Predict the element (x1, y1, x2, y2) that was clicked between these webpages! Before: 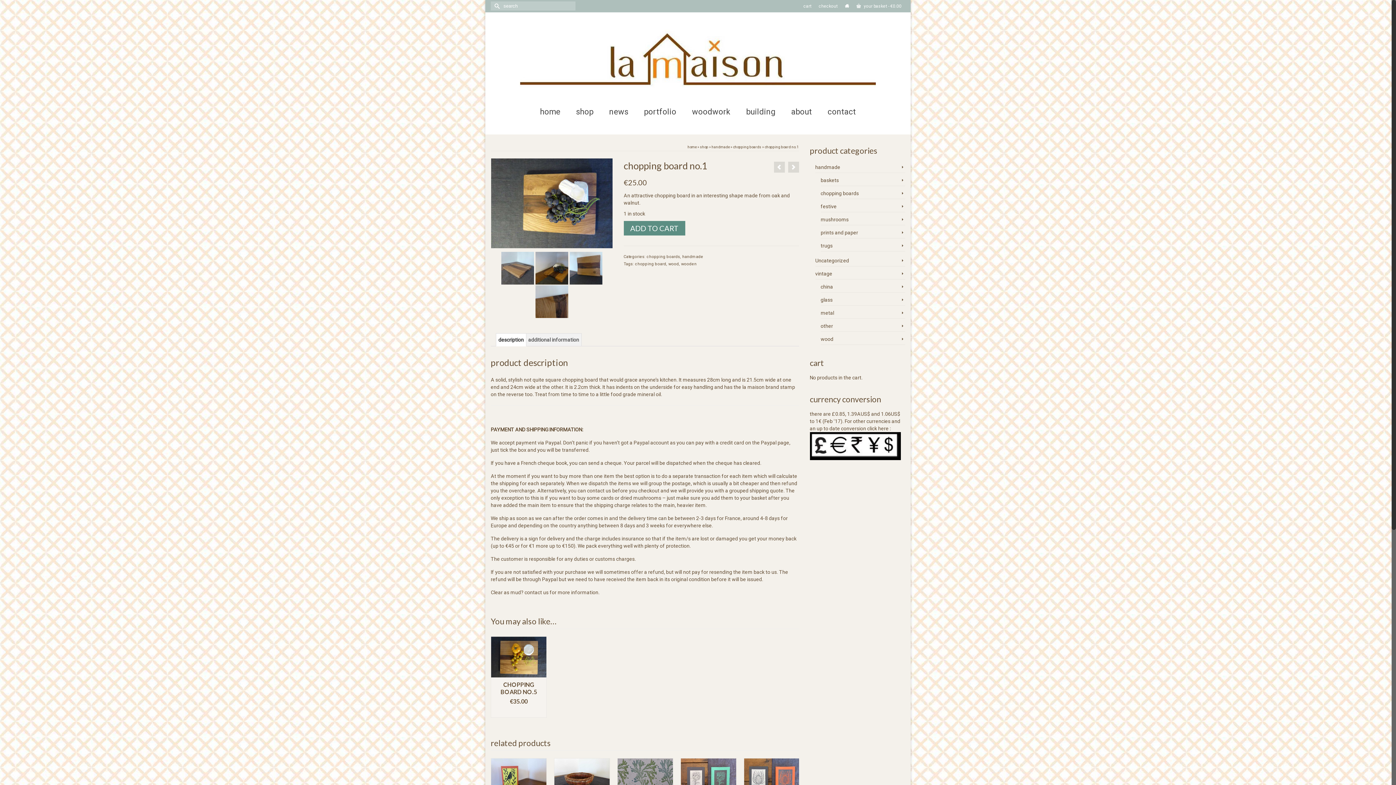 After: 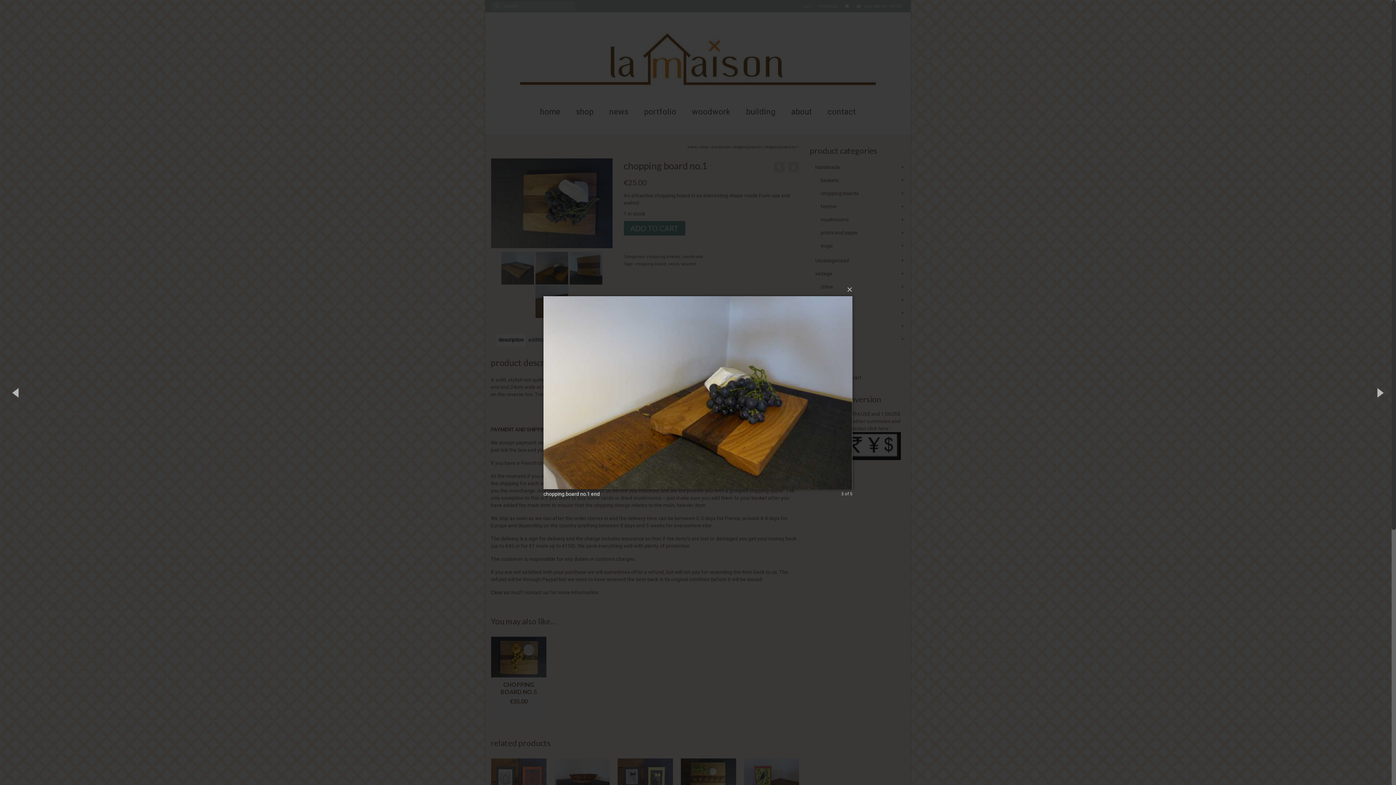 Action: bbox: (535, 264, 568, 270)